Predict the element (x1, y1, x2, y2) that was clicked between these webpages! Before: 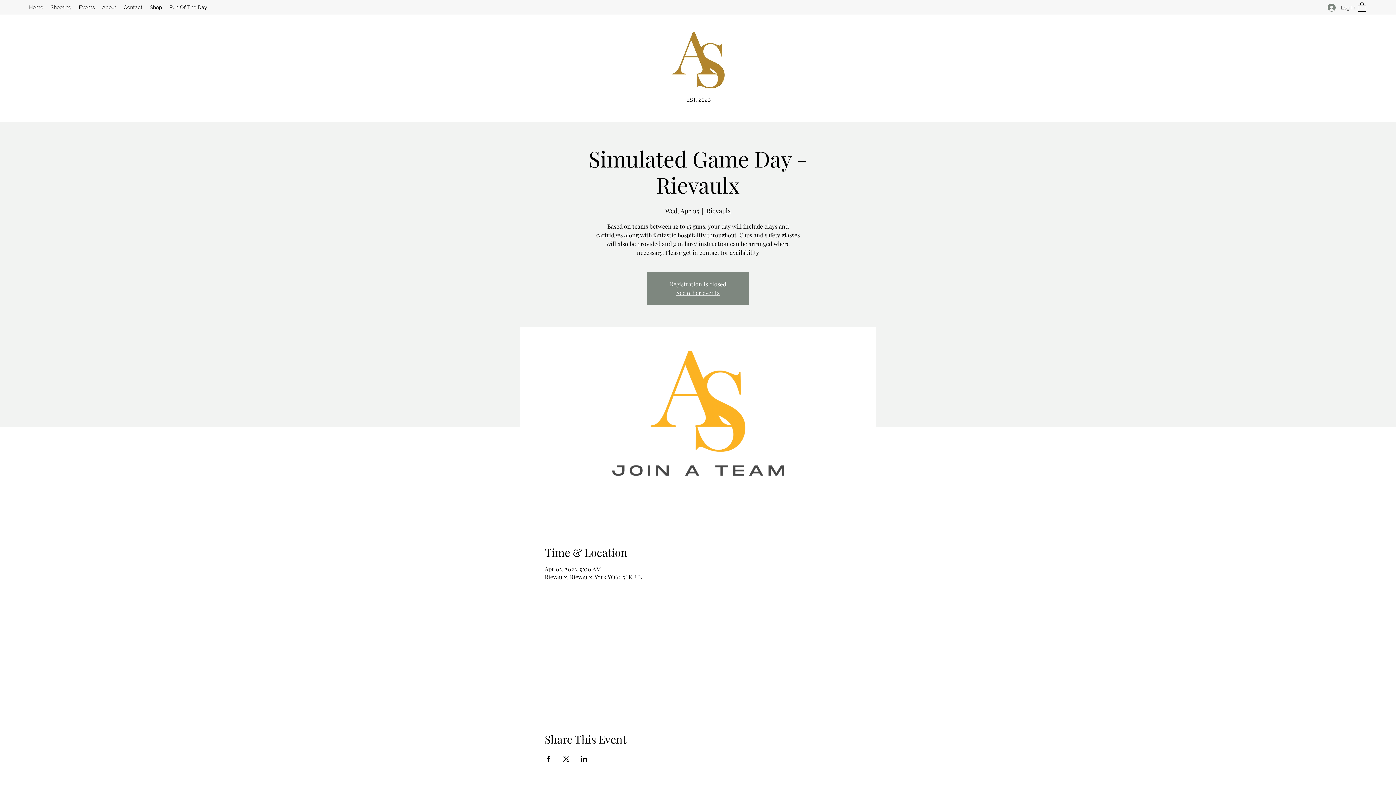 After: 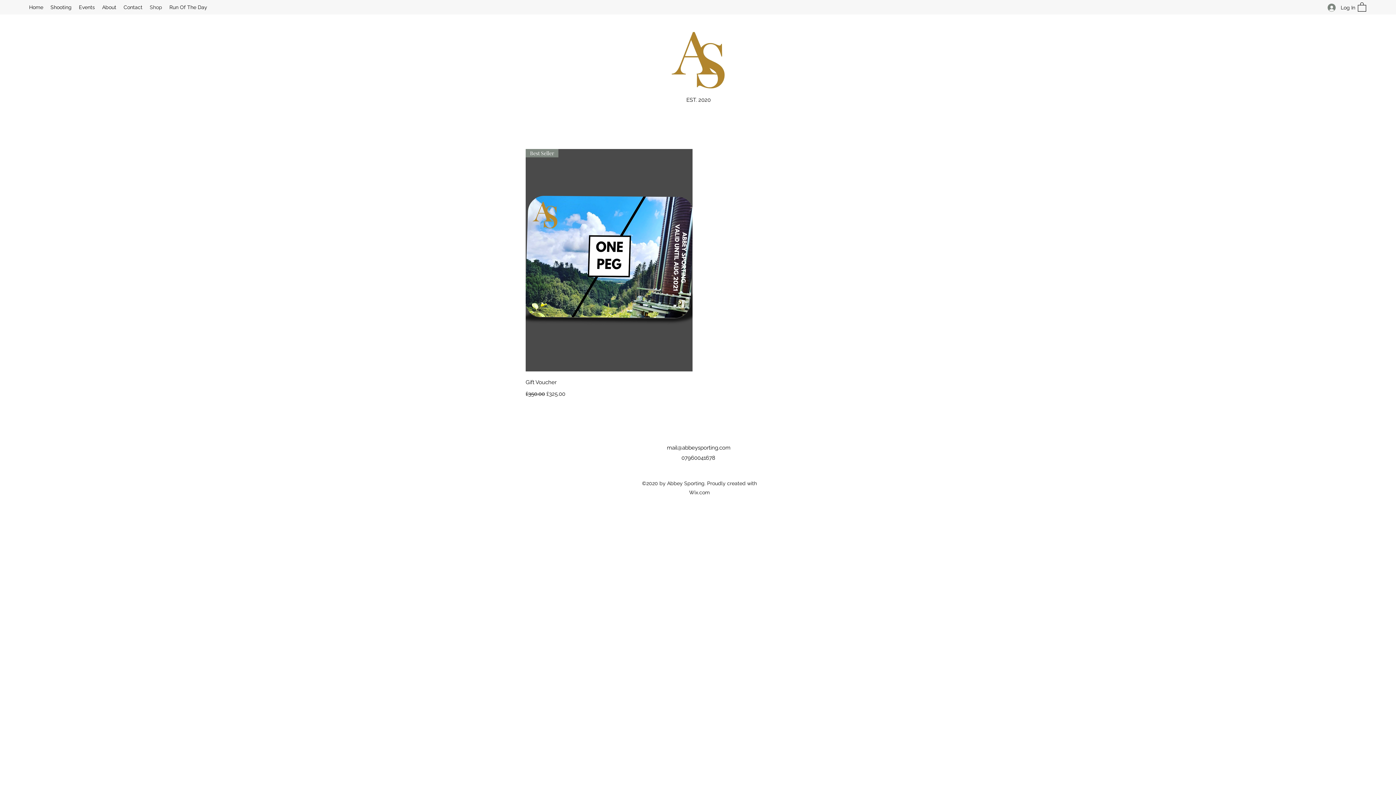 Action: label: Shop bbox: (146, 1, 165, 12)